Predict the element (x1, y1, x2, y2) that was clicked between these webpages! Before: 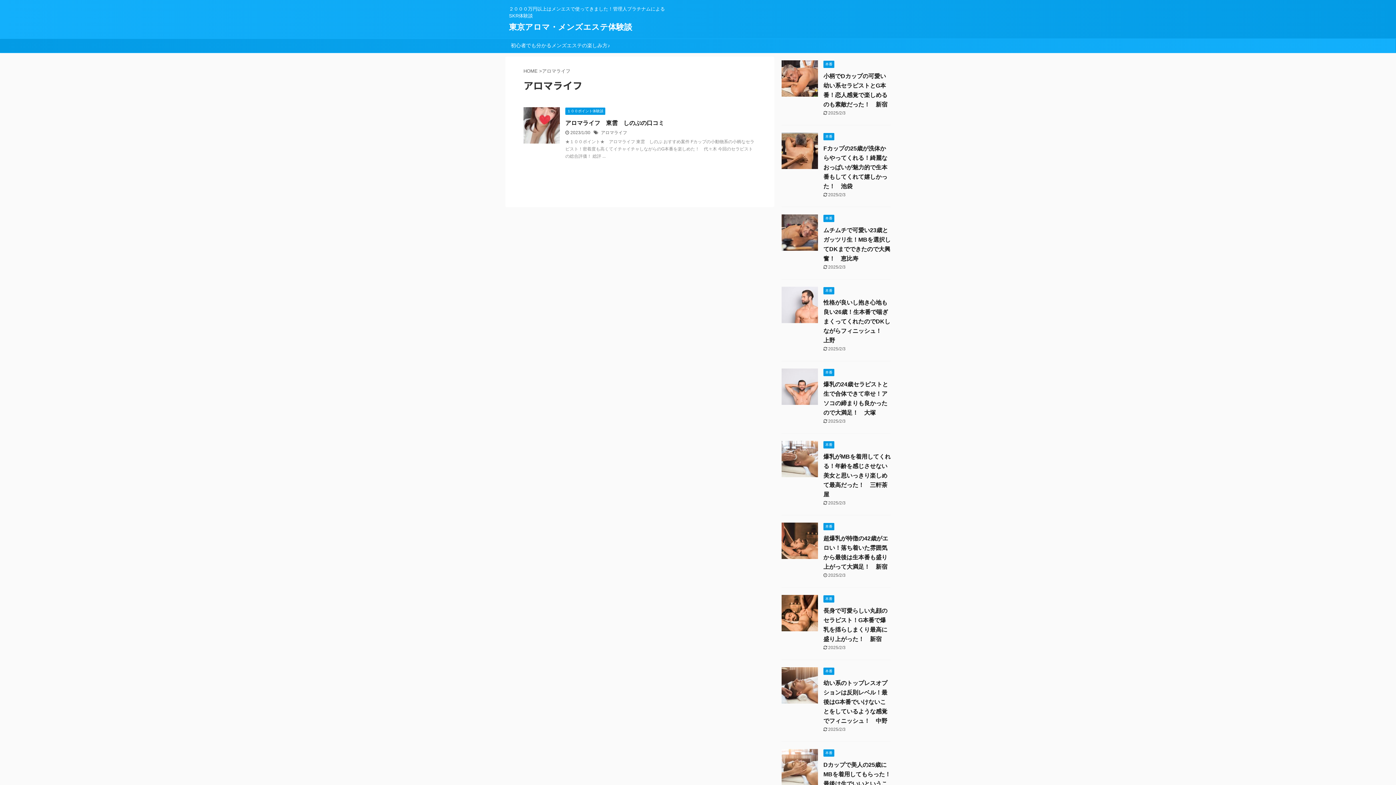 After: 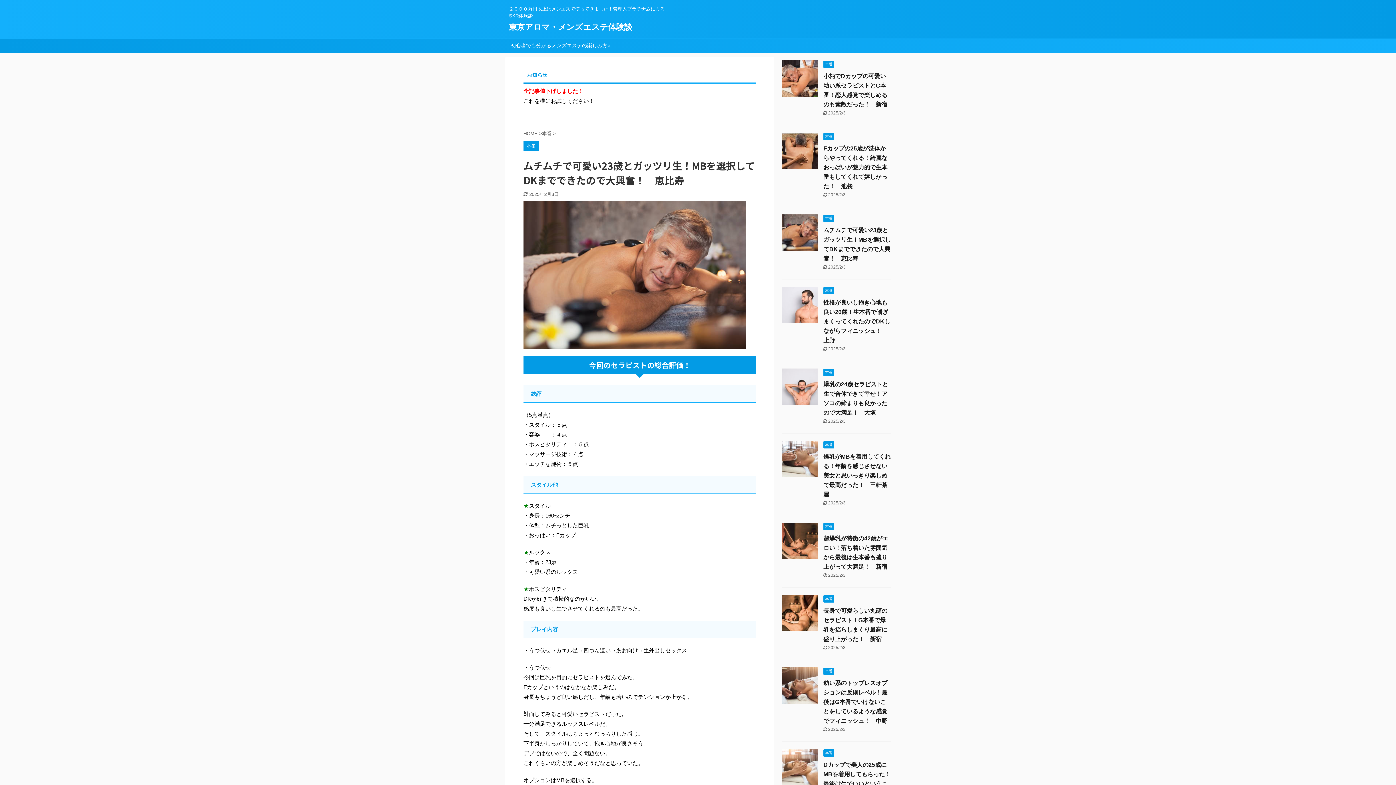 Action: bbox: (781, 244, 818, 250)